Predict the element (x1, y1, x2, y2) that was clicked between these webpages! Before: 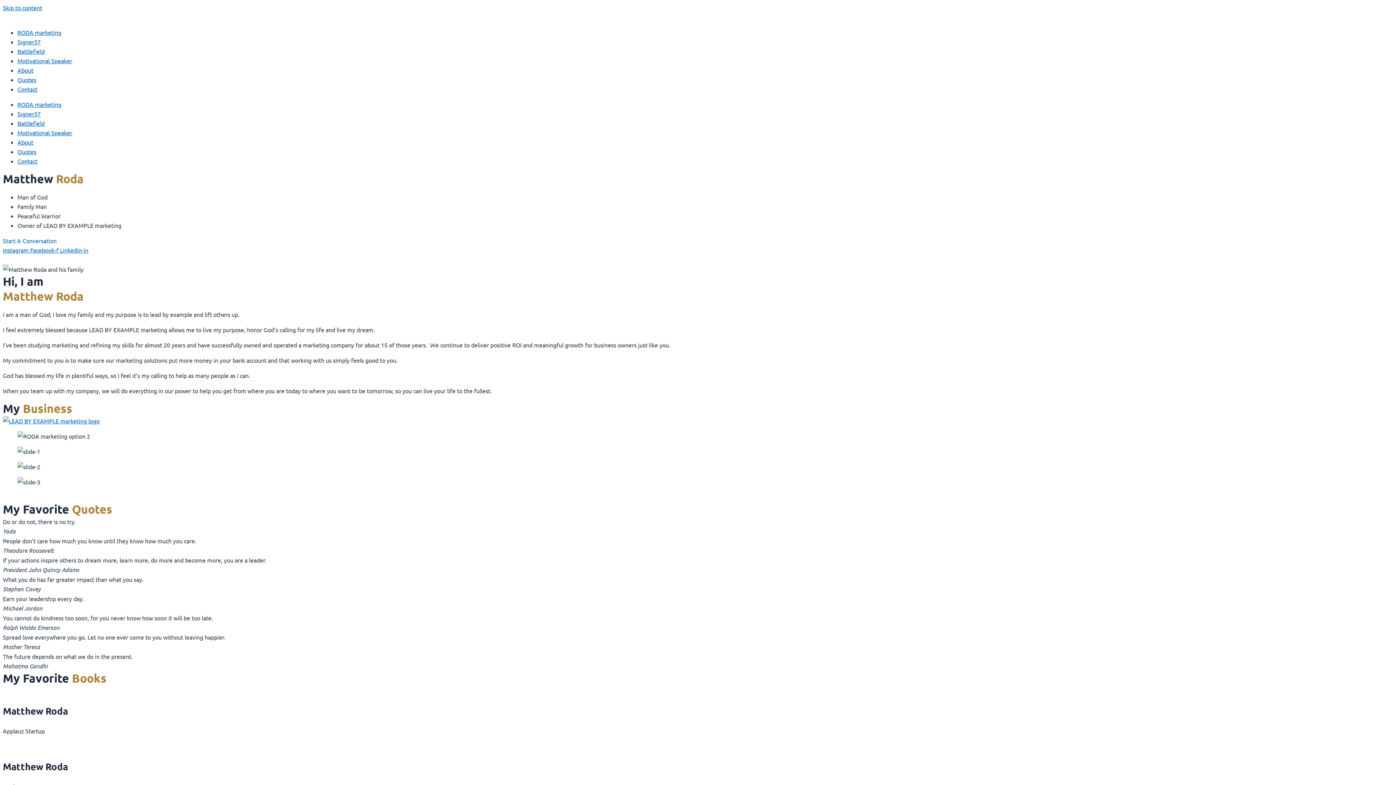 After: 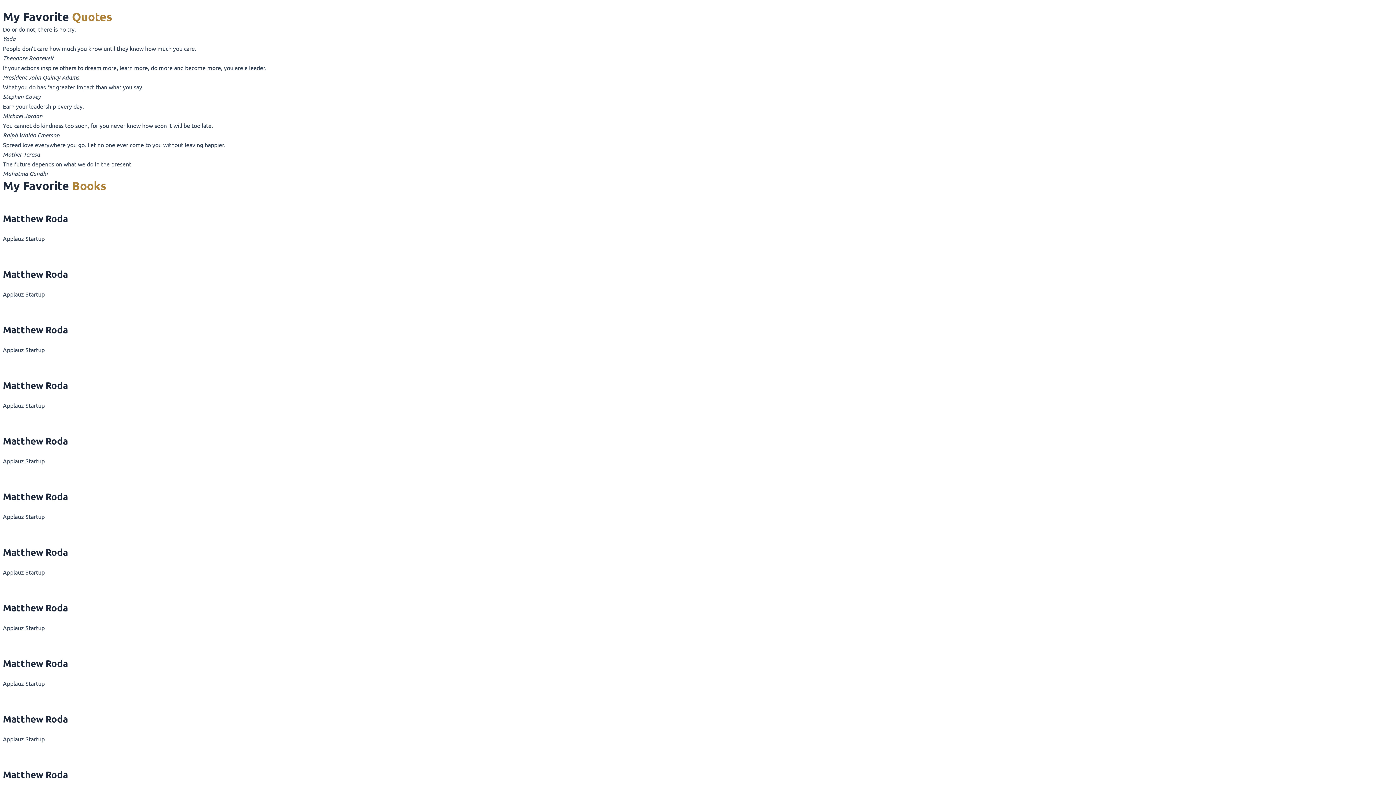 Action: label: Quotes bbox: (17, 148, 36, 155)